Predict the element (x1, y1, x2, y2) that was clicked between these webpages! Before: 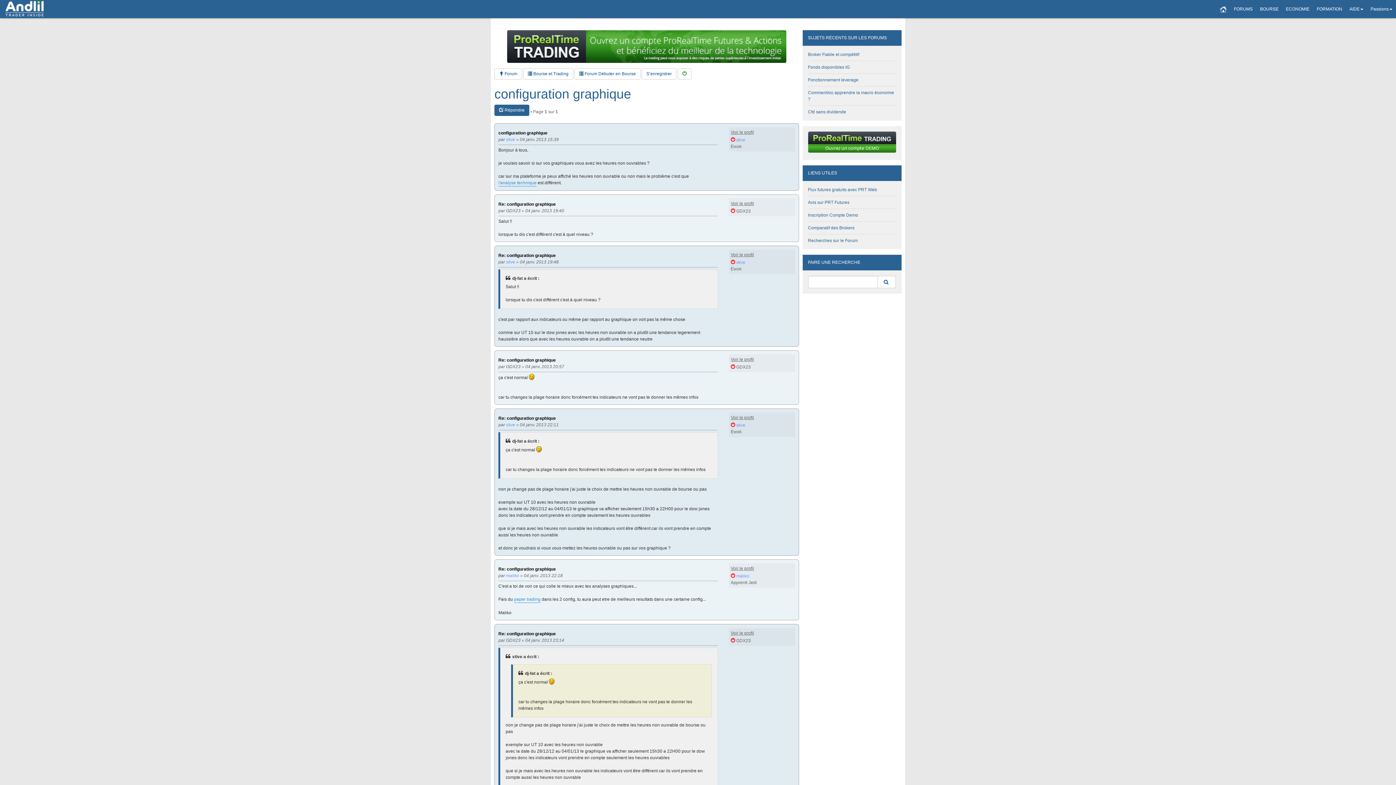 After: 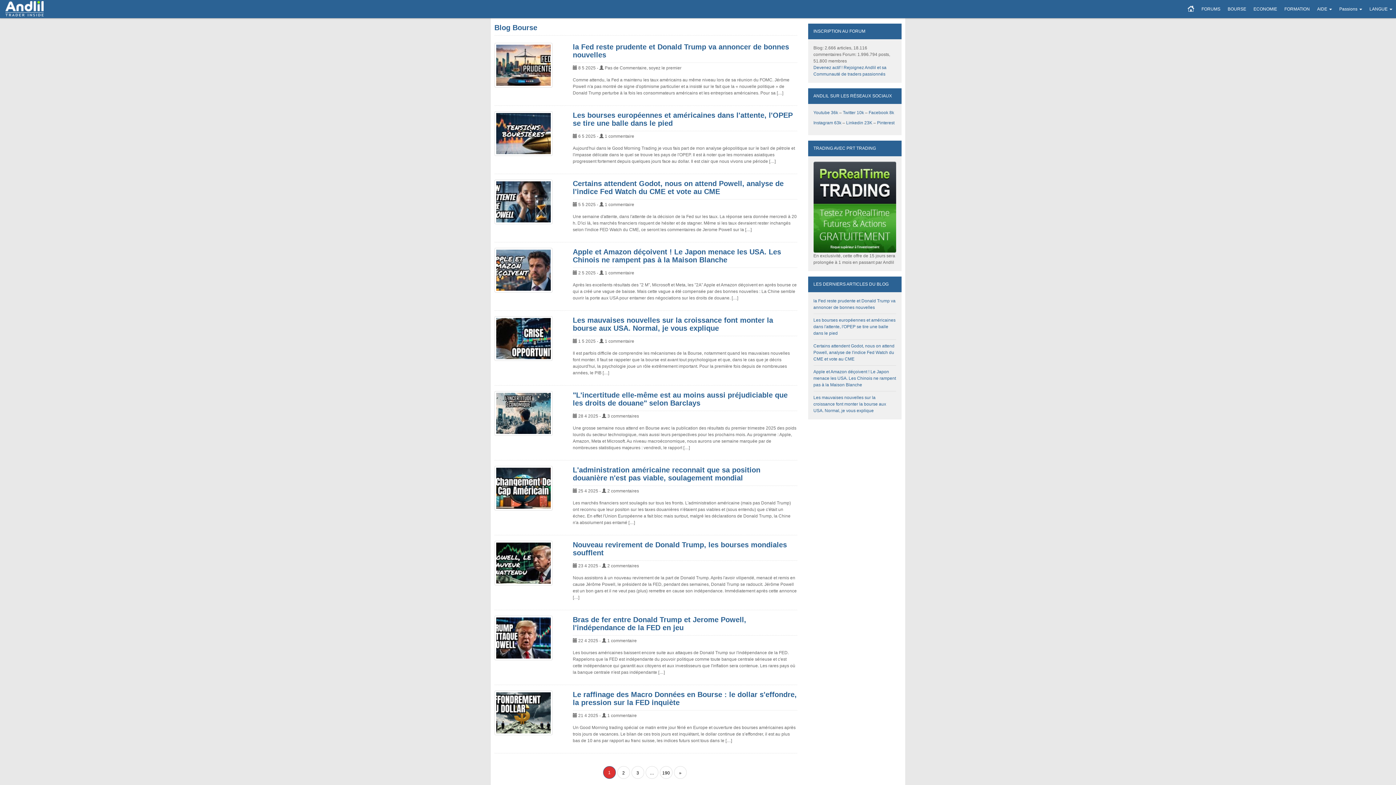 Action: label: BOURSE bbox: (1256, 0, 1282, 18)